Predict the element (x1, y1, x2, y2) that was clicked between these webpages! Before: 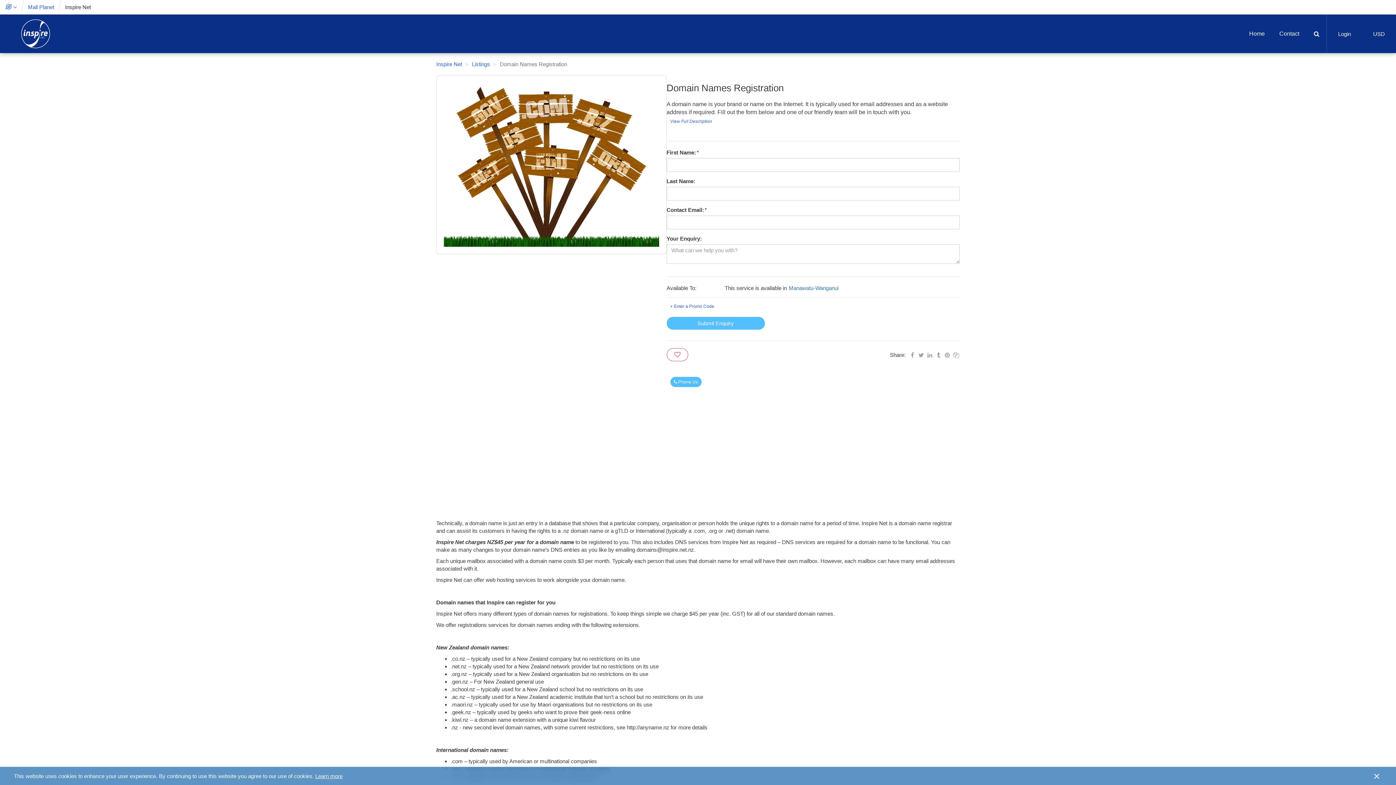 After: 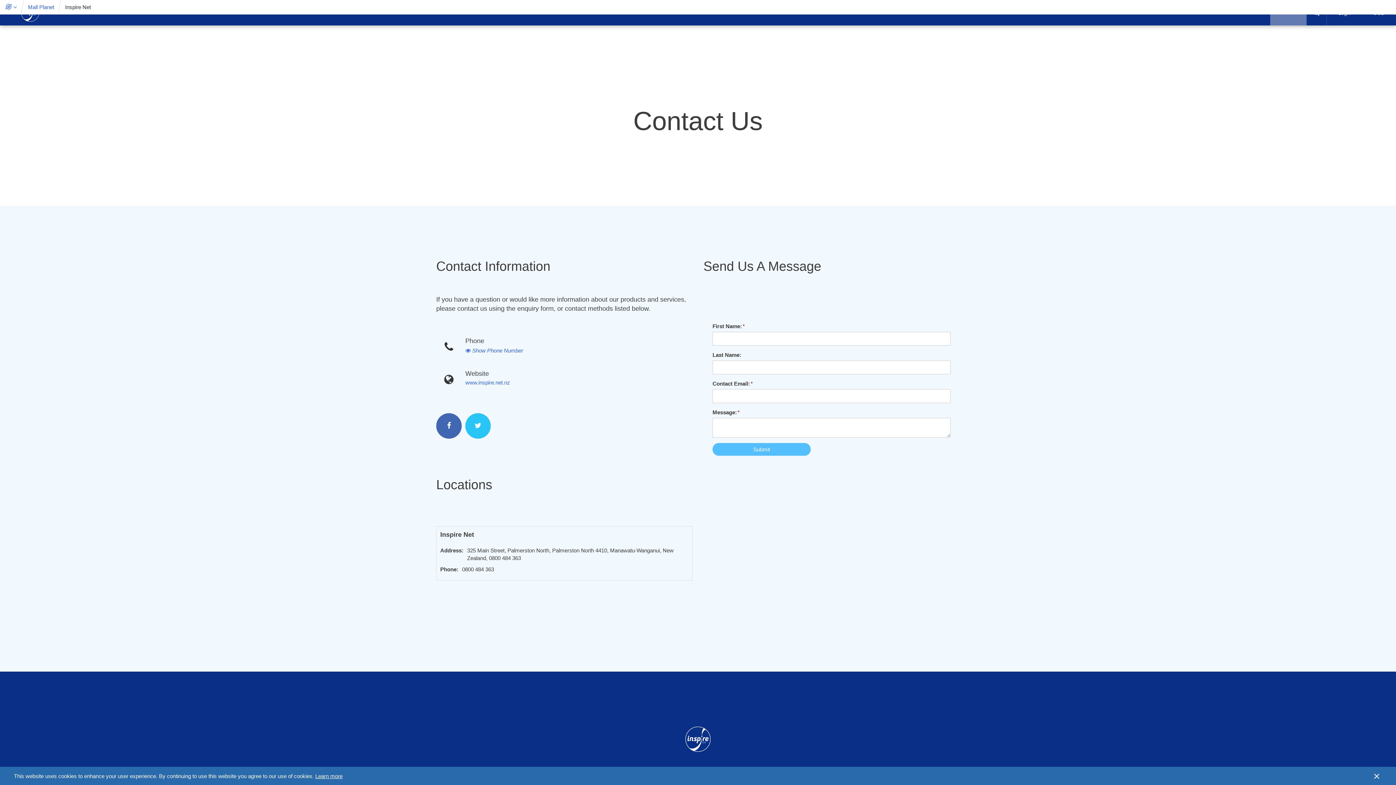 Action: bbox: (640, 621, 658, 635) label: Contact Us